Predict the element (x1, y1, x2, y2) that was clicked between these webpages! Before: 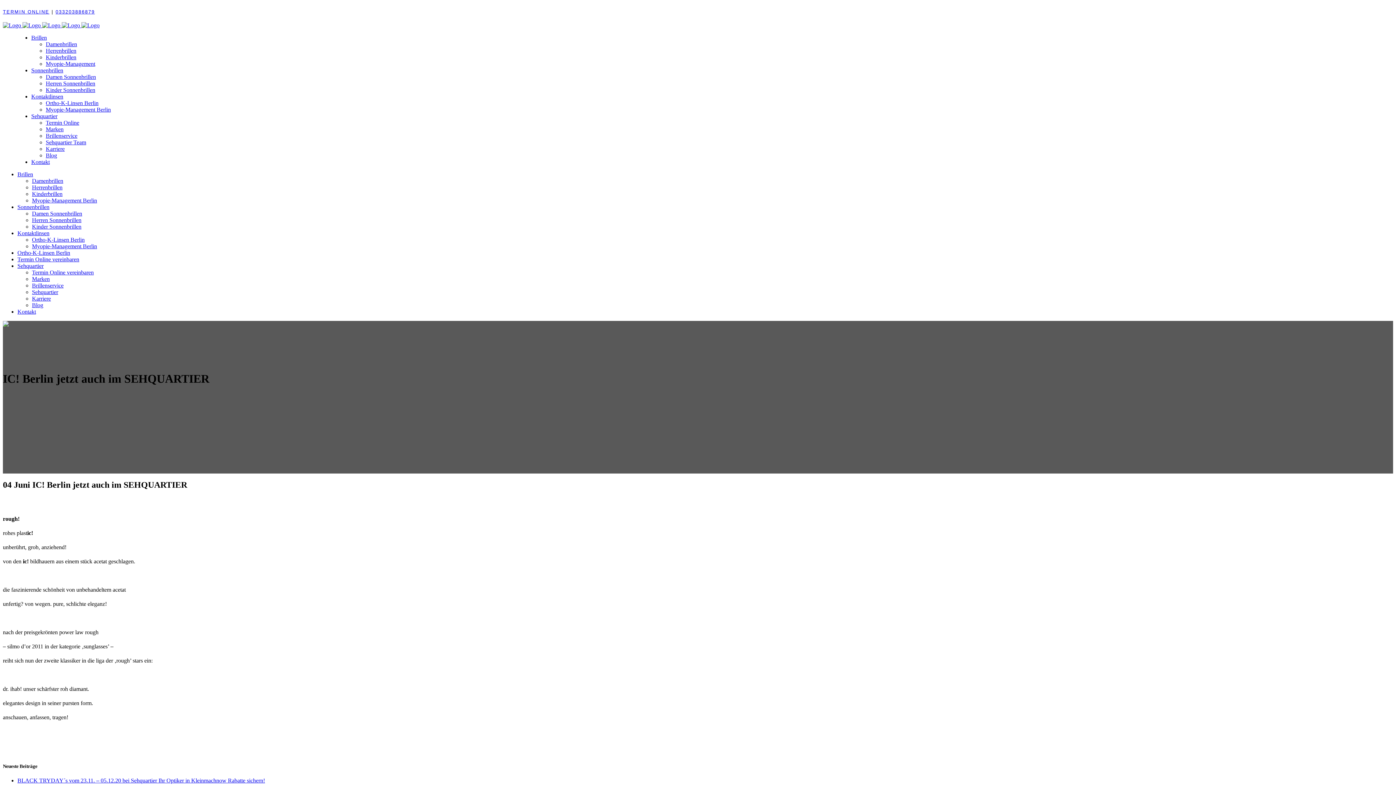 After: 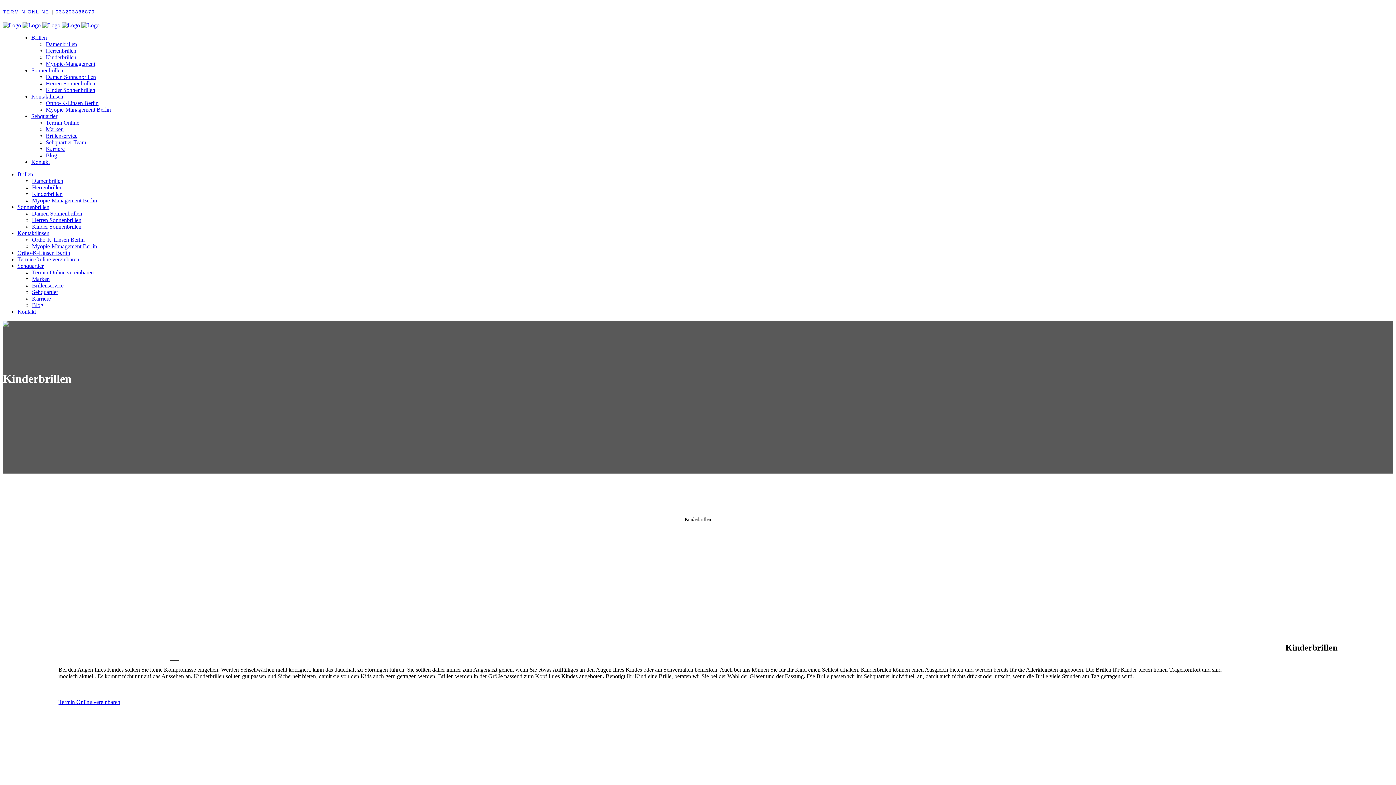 Action: label: Kinderbrillen bbox: (45, 54, 76, 60)